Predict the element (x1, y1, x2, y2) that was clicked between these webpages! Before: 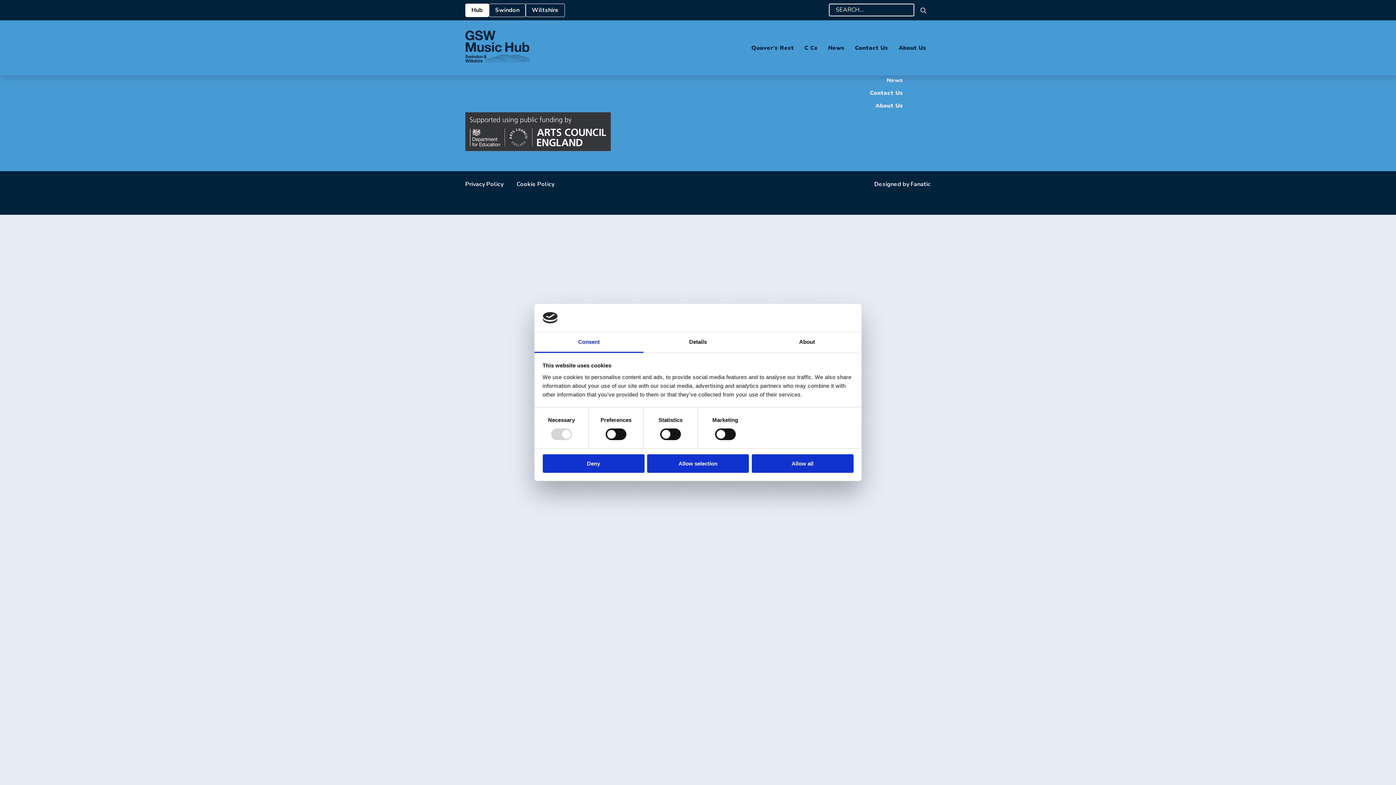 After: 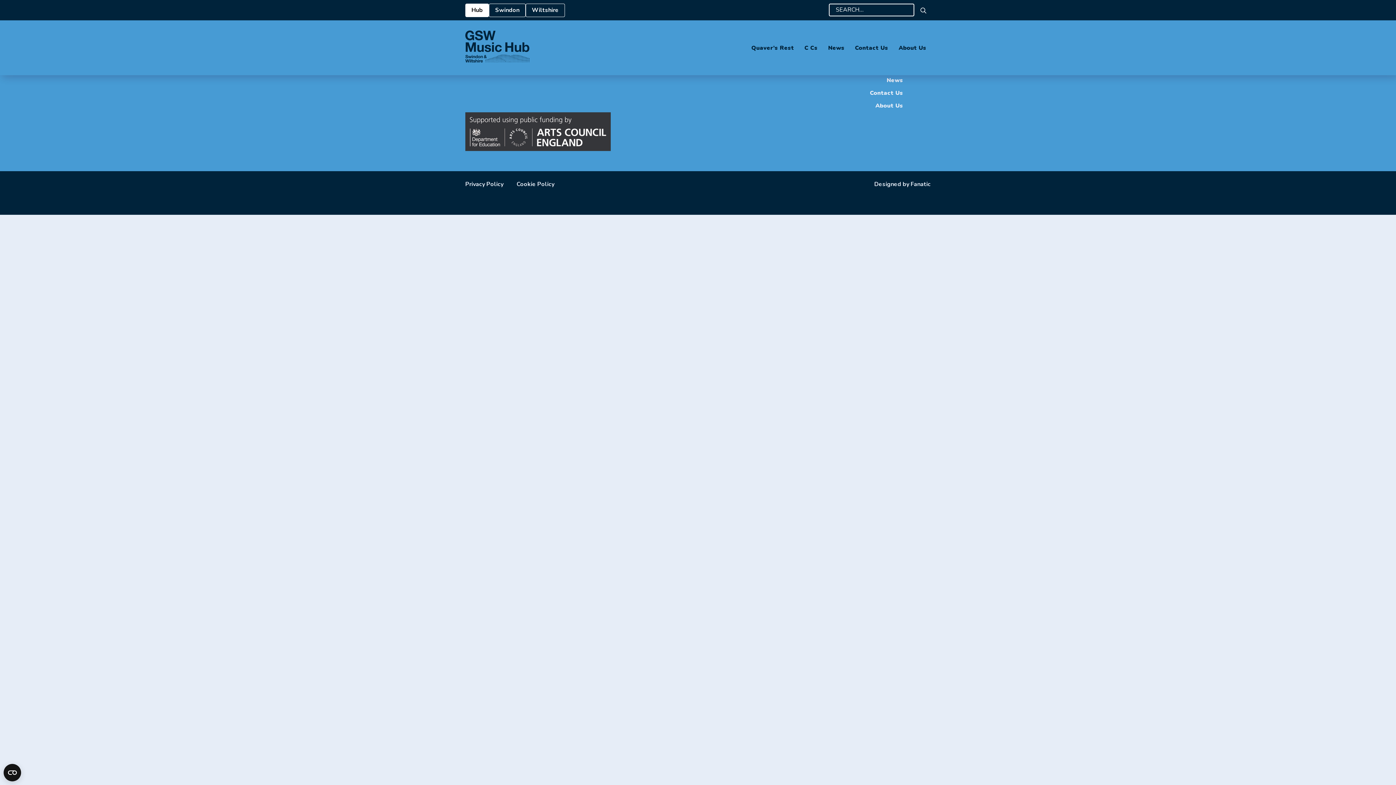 Action: bbox: (542, 454, 644, 472) label: Deny